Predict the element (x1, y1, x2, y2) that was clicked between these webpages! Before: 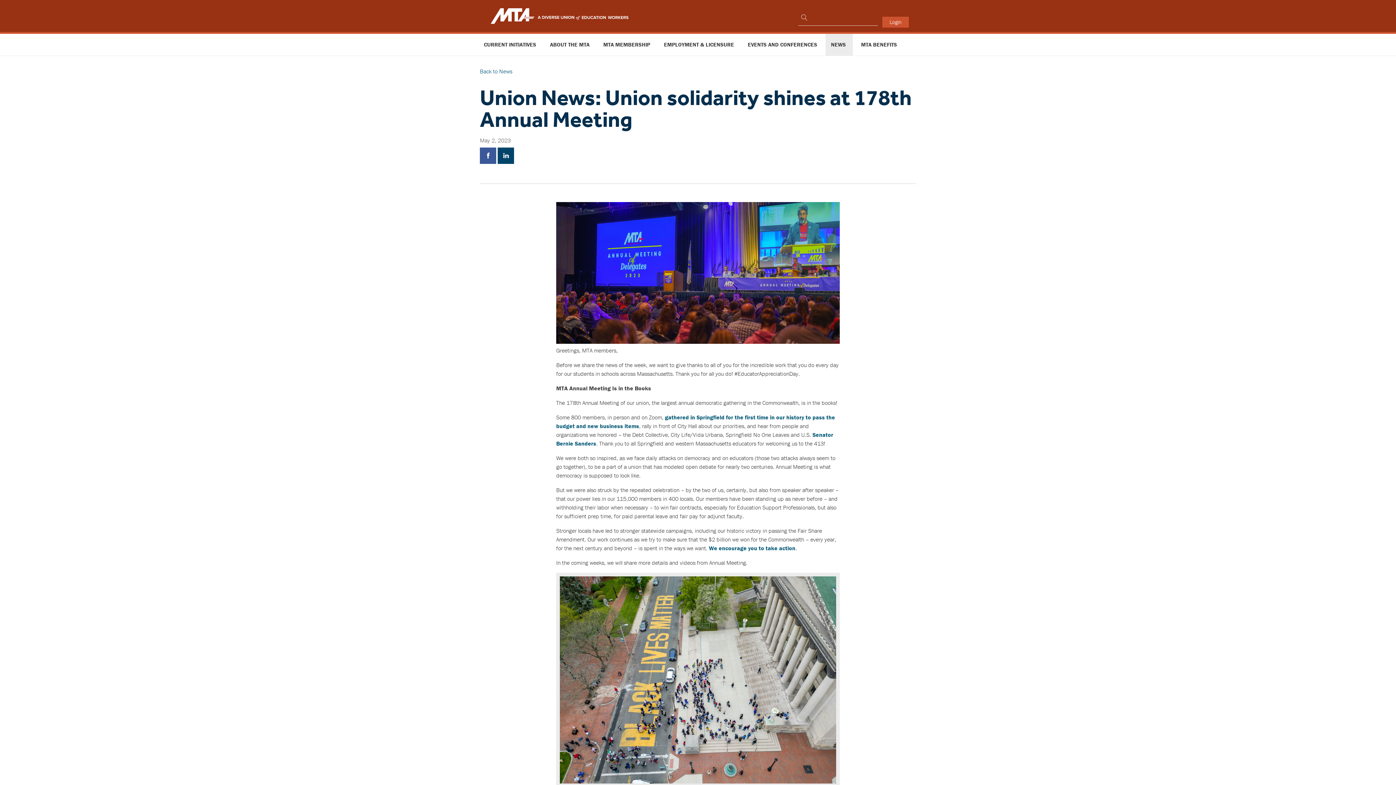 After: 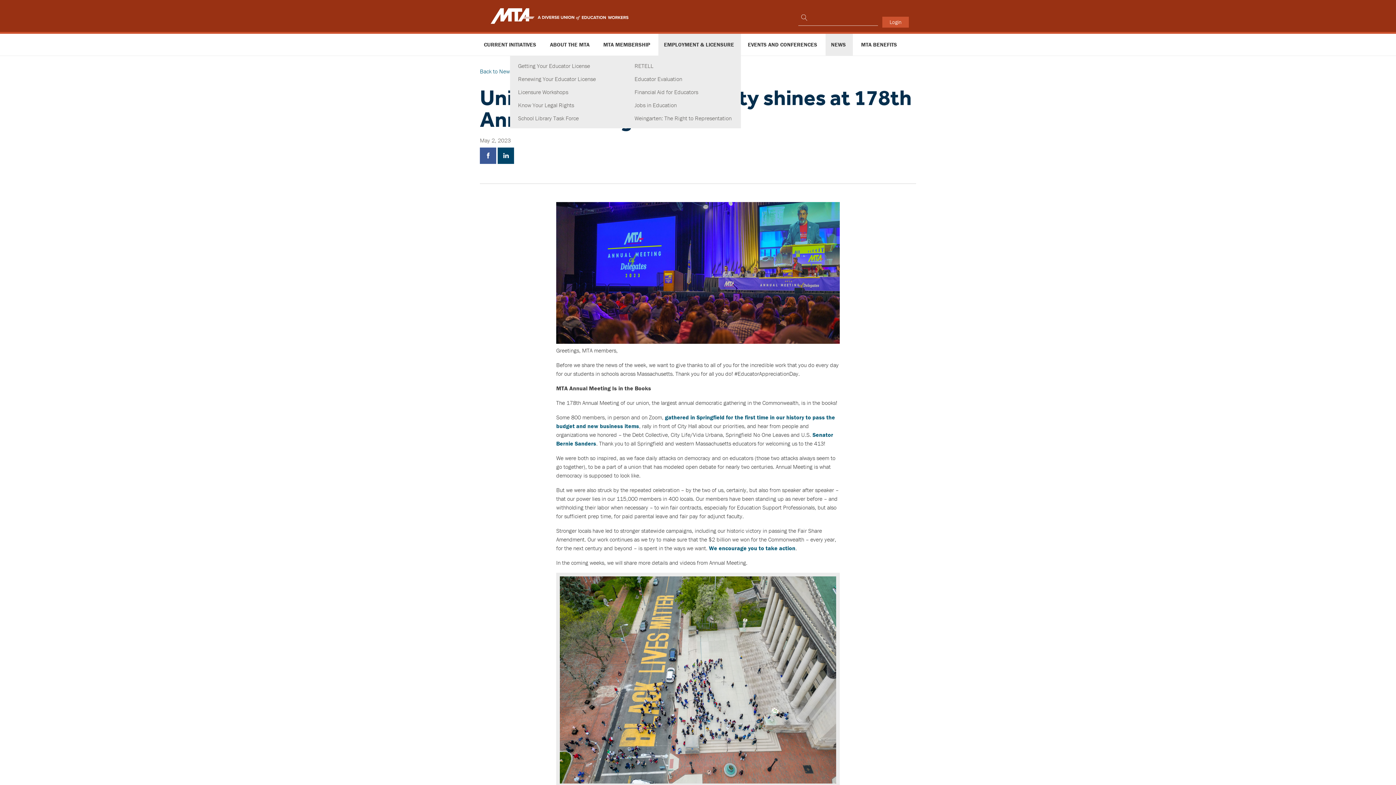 Action: bbox: (658, 33, 741, 55) label: EMPLOYMENT & LICENSURE